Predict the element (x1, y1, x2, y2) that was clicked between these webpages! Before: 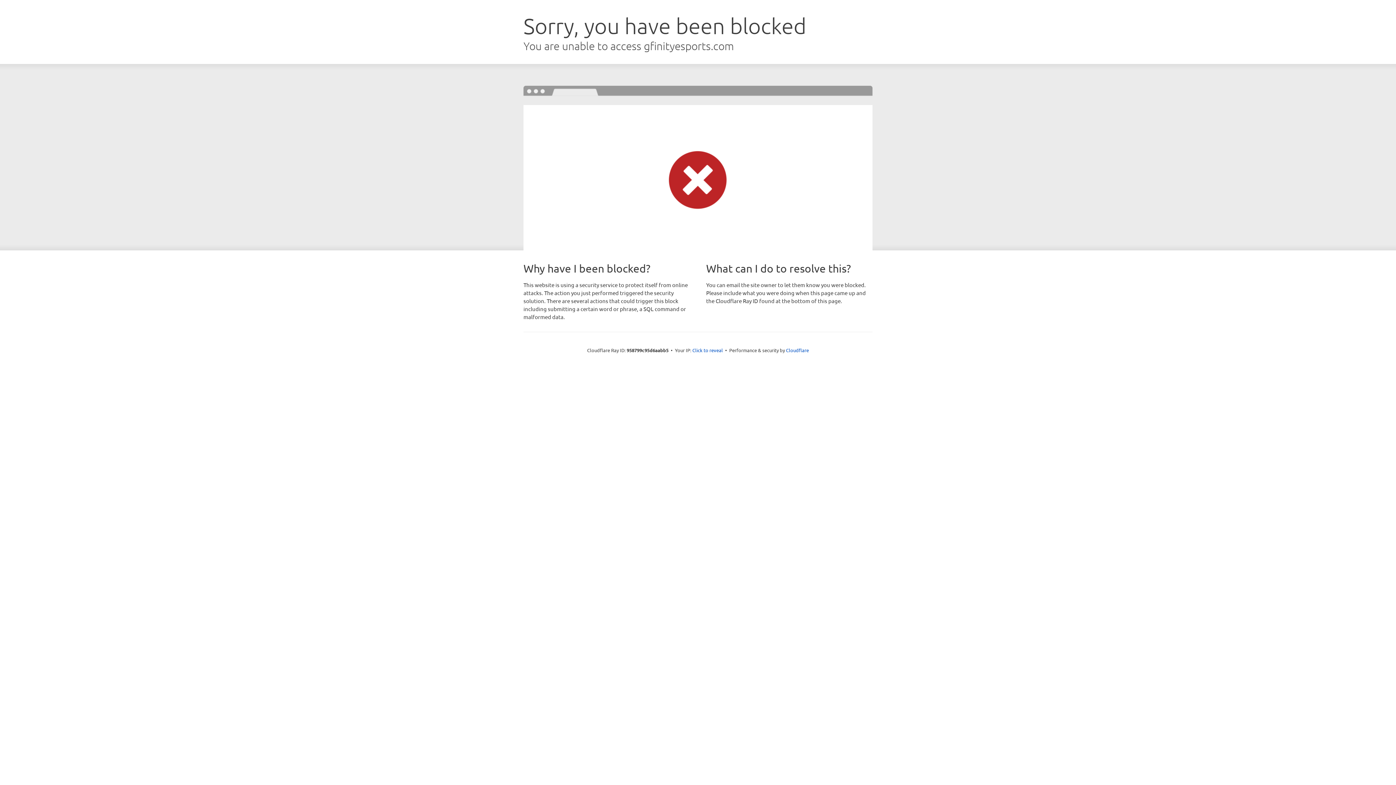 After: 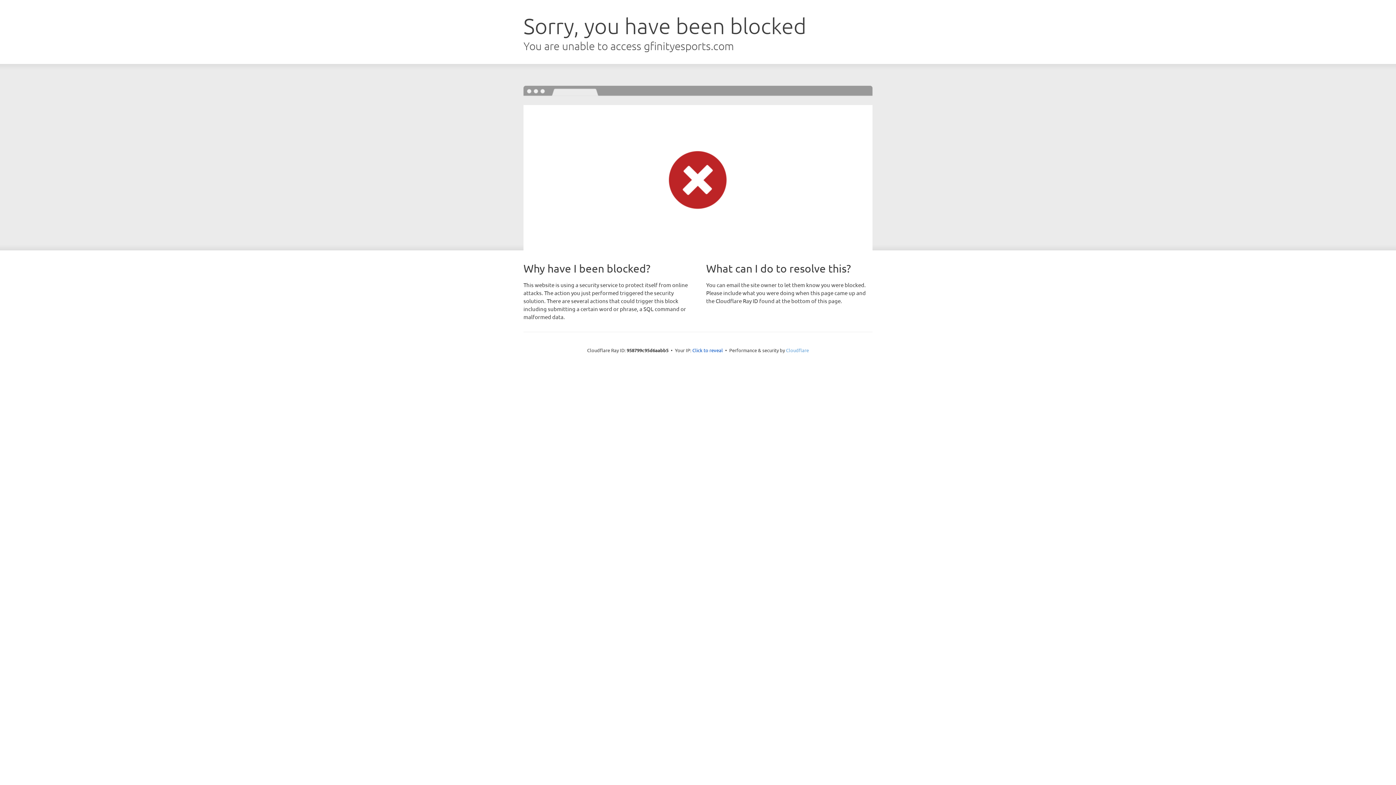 Action: label: Cloudflare bbox: (786, 347, 809, 353)